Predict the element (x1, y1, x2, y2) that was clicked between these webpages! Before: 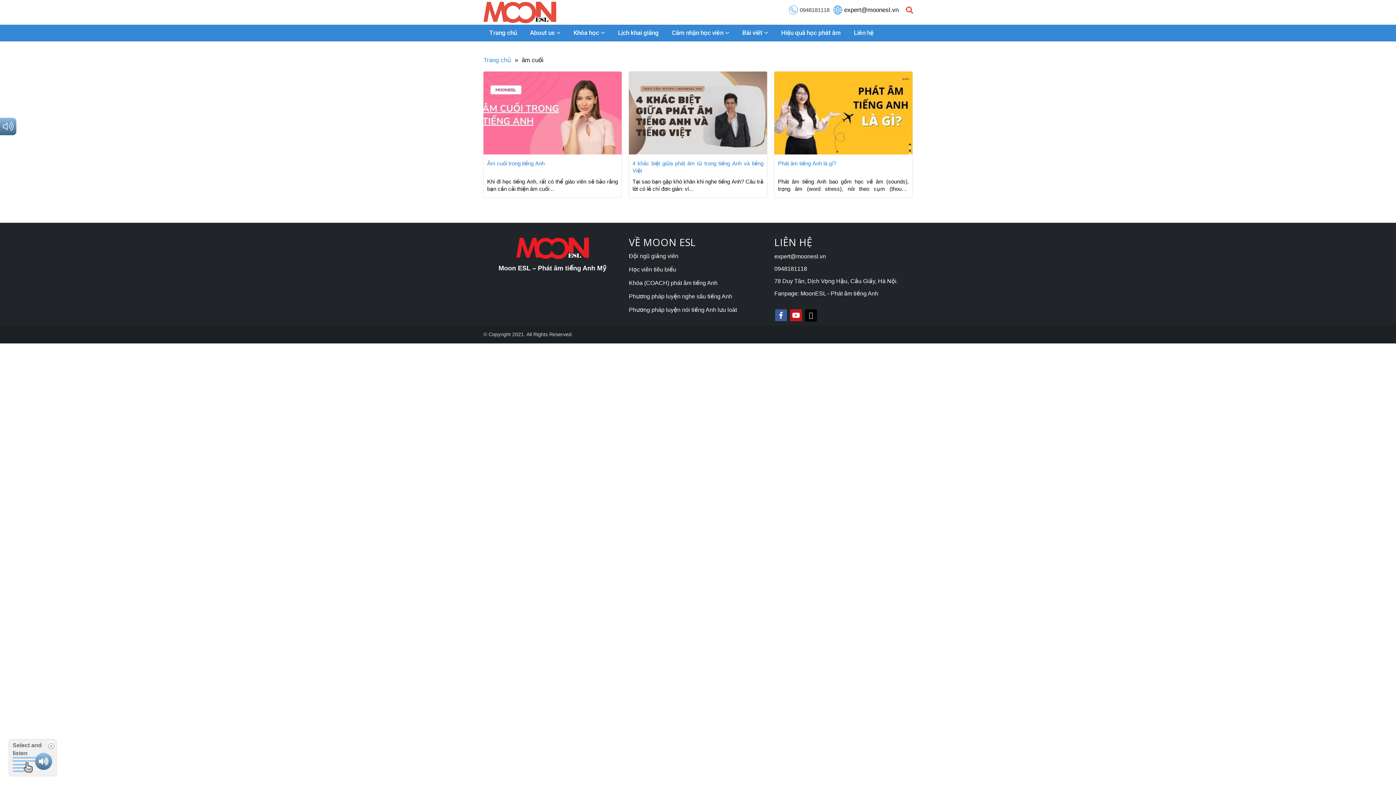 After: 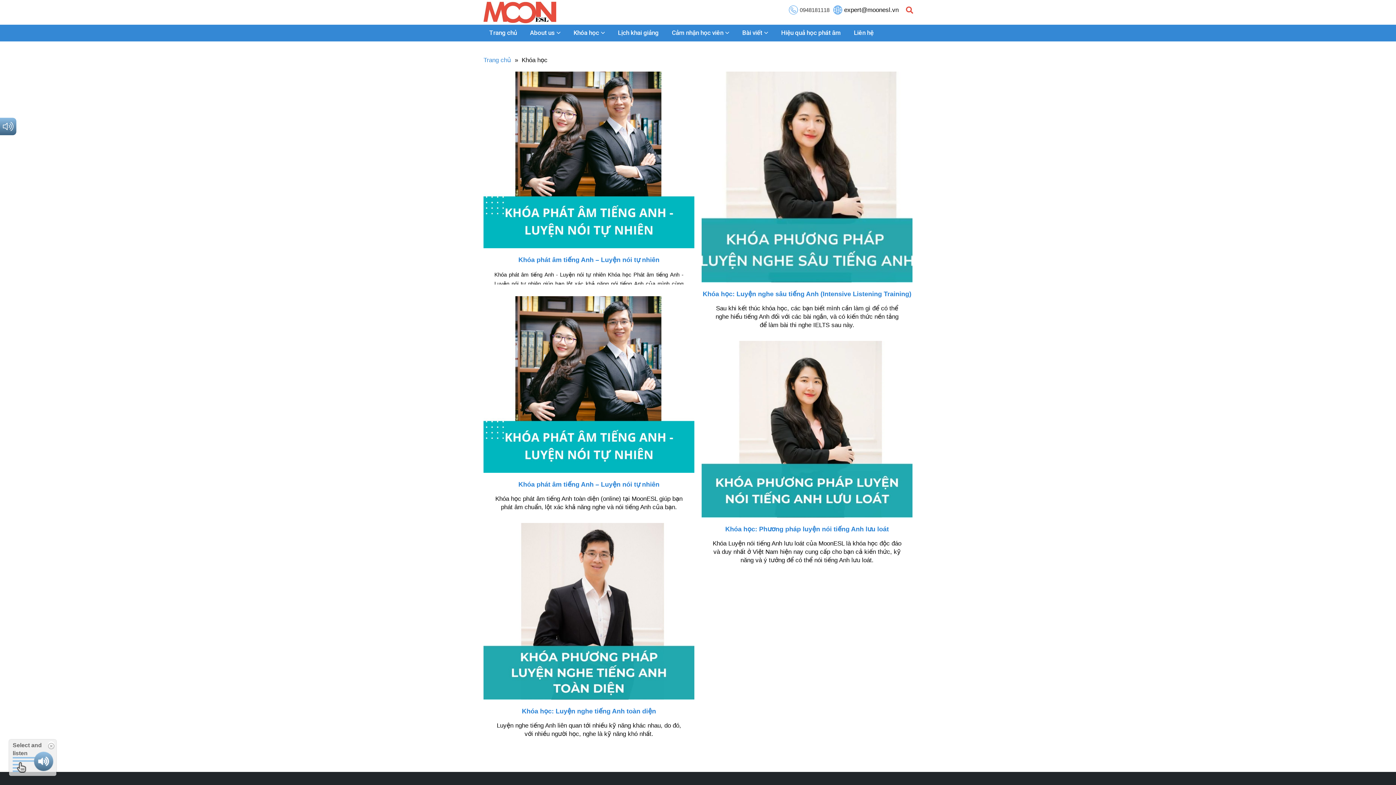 Action: label: Khóa học bbox: (573, 28, 605, 37)